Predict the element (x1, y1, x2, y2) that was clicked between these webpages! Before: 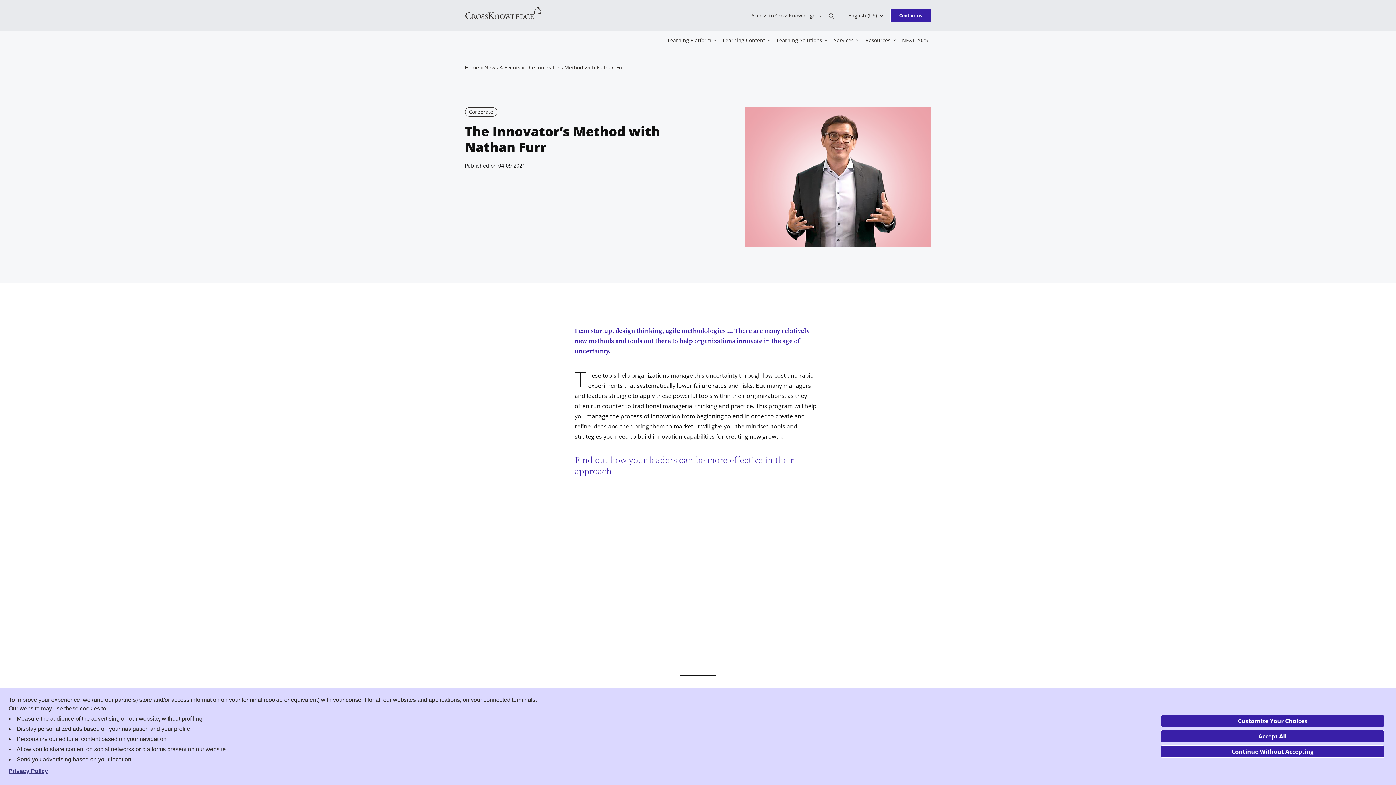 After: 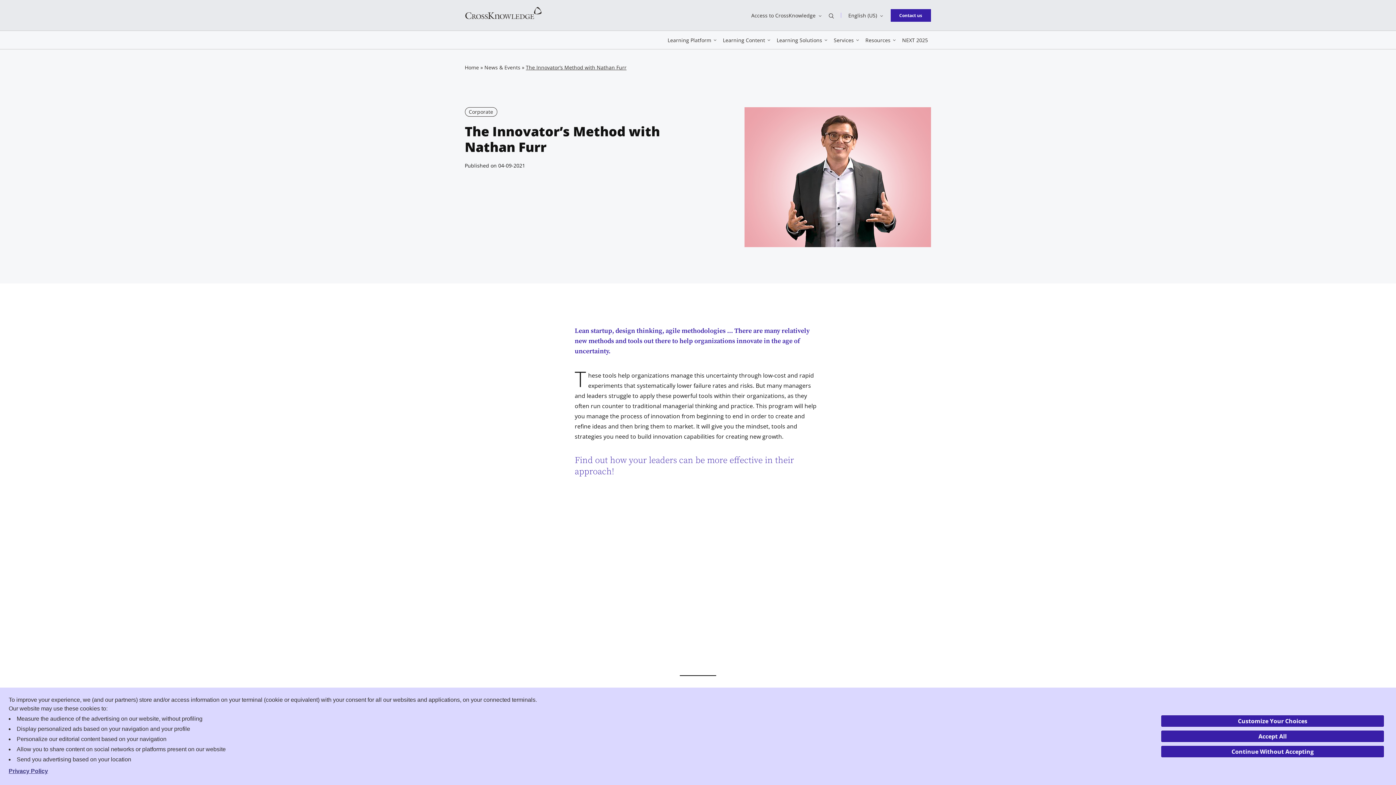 Action: bbox: (8, 768, 48, 775) label: Privacy Policy